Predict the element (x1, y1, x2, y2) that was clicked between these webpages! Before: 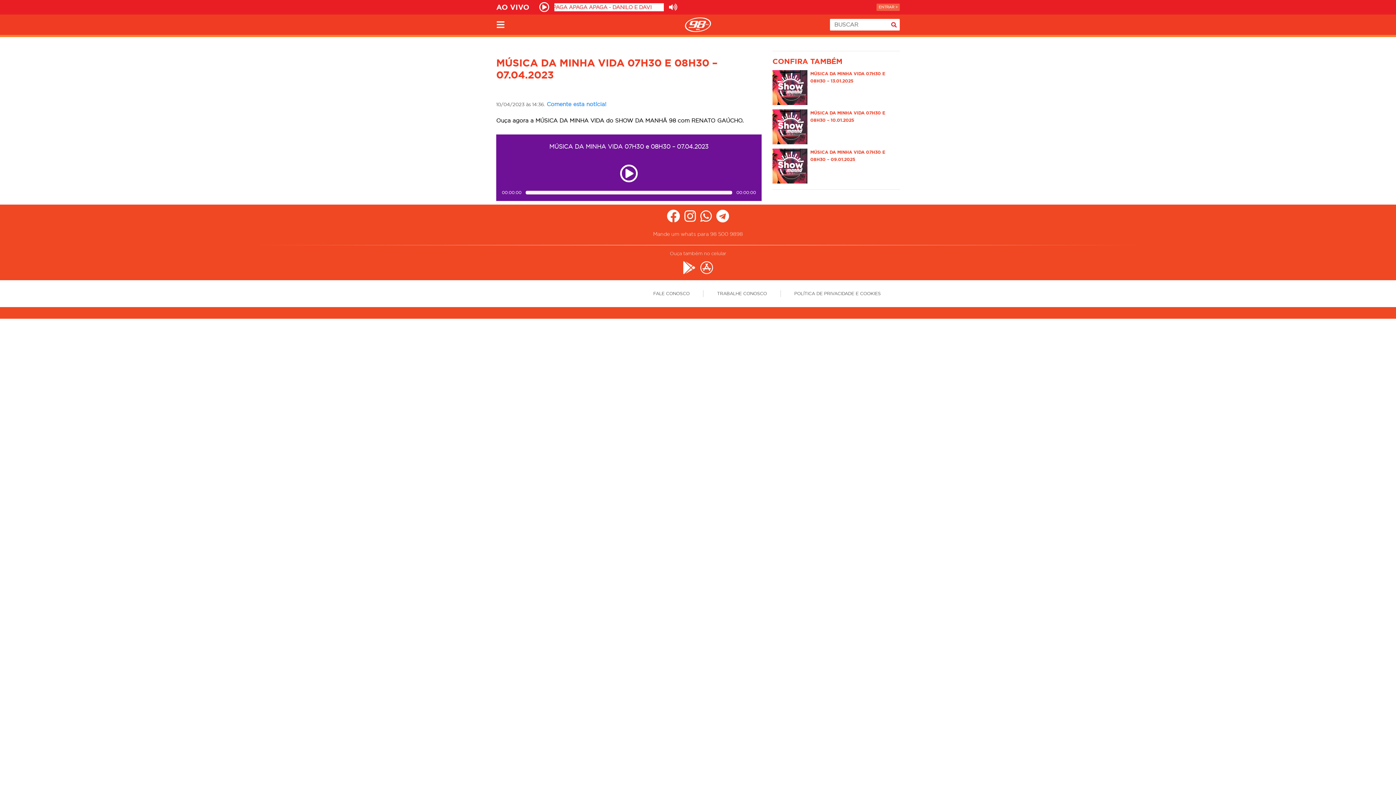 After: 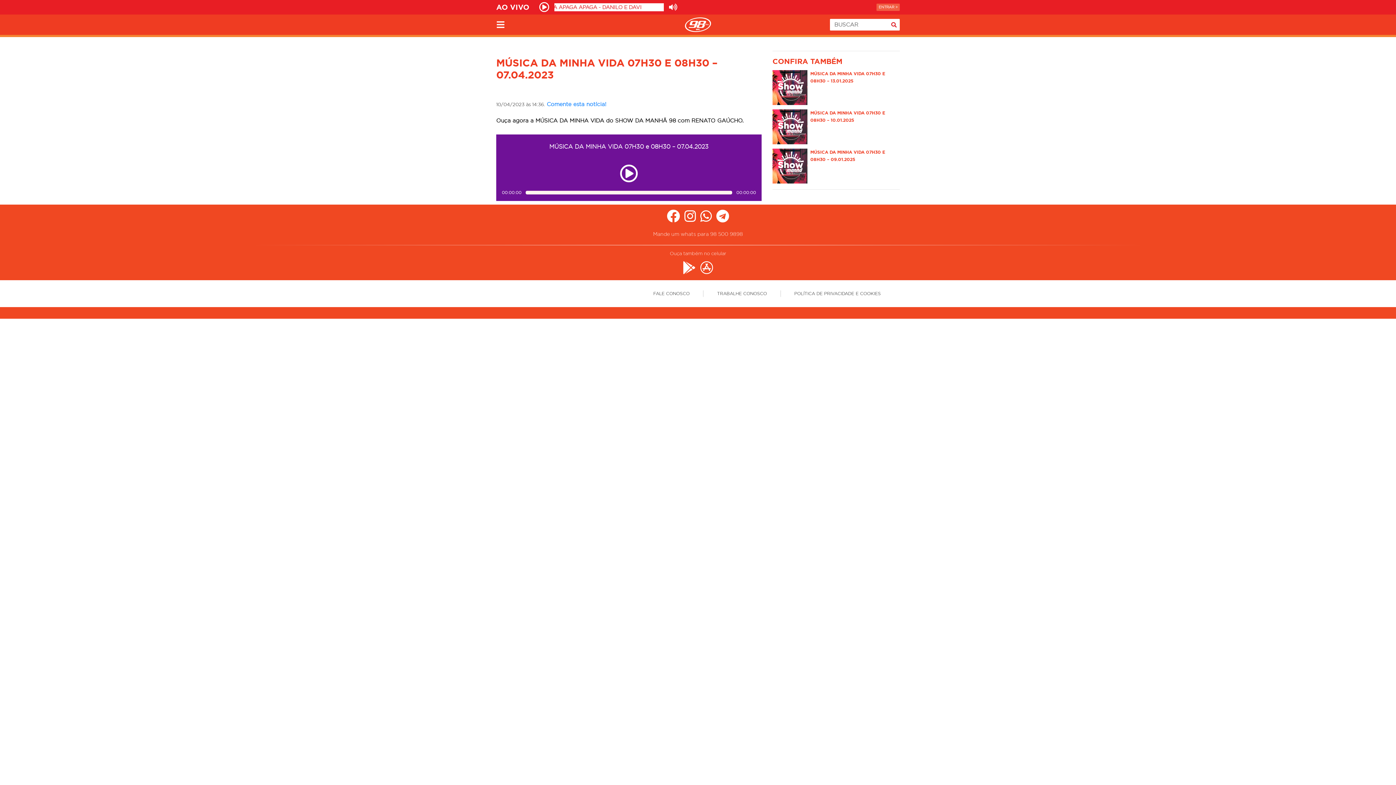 Action: bbox: (667, 209, 680, 223)